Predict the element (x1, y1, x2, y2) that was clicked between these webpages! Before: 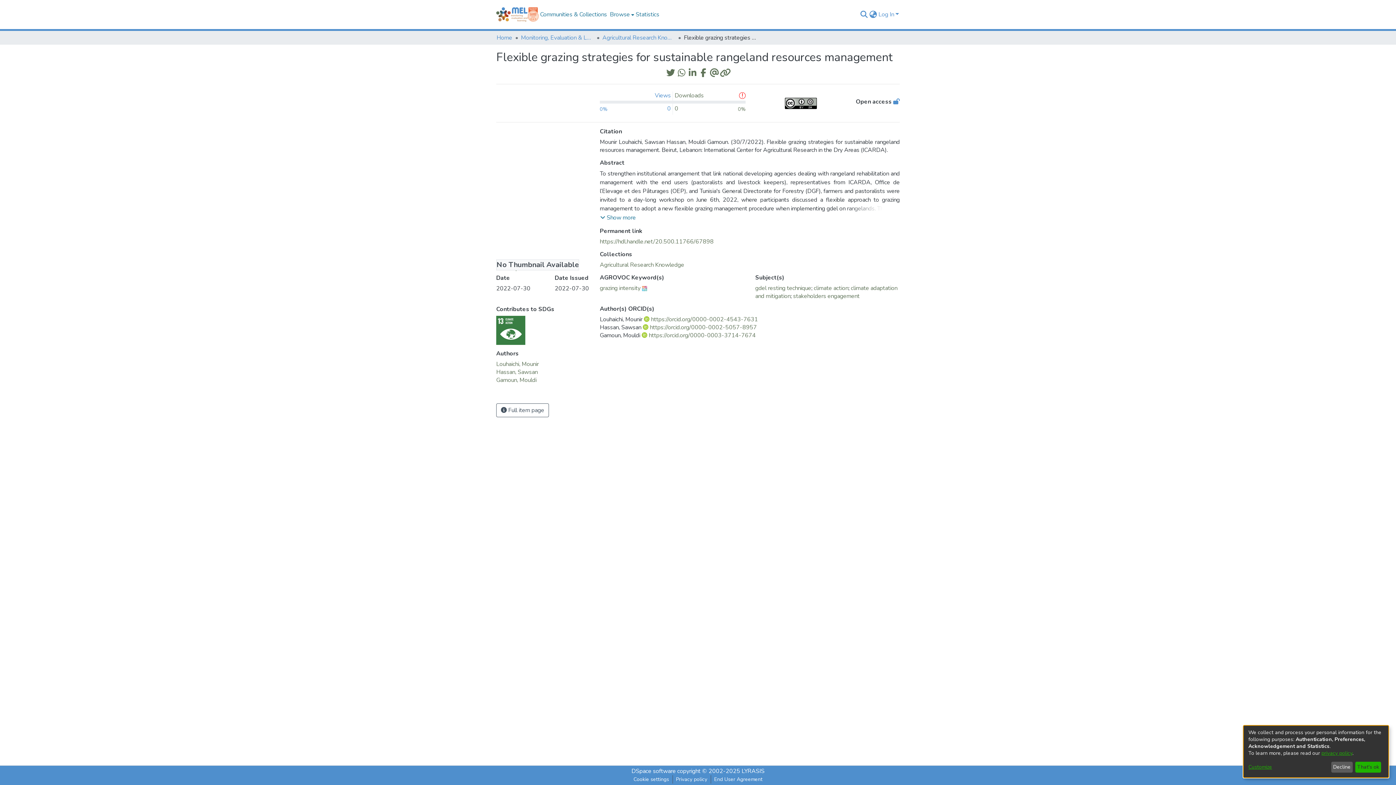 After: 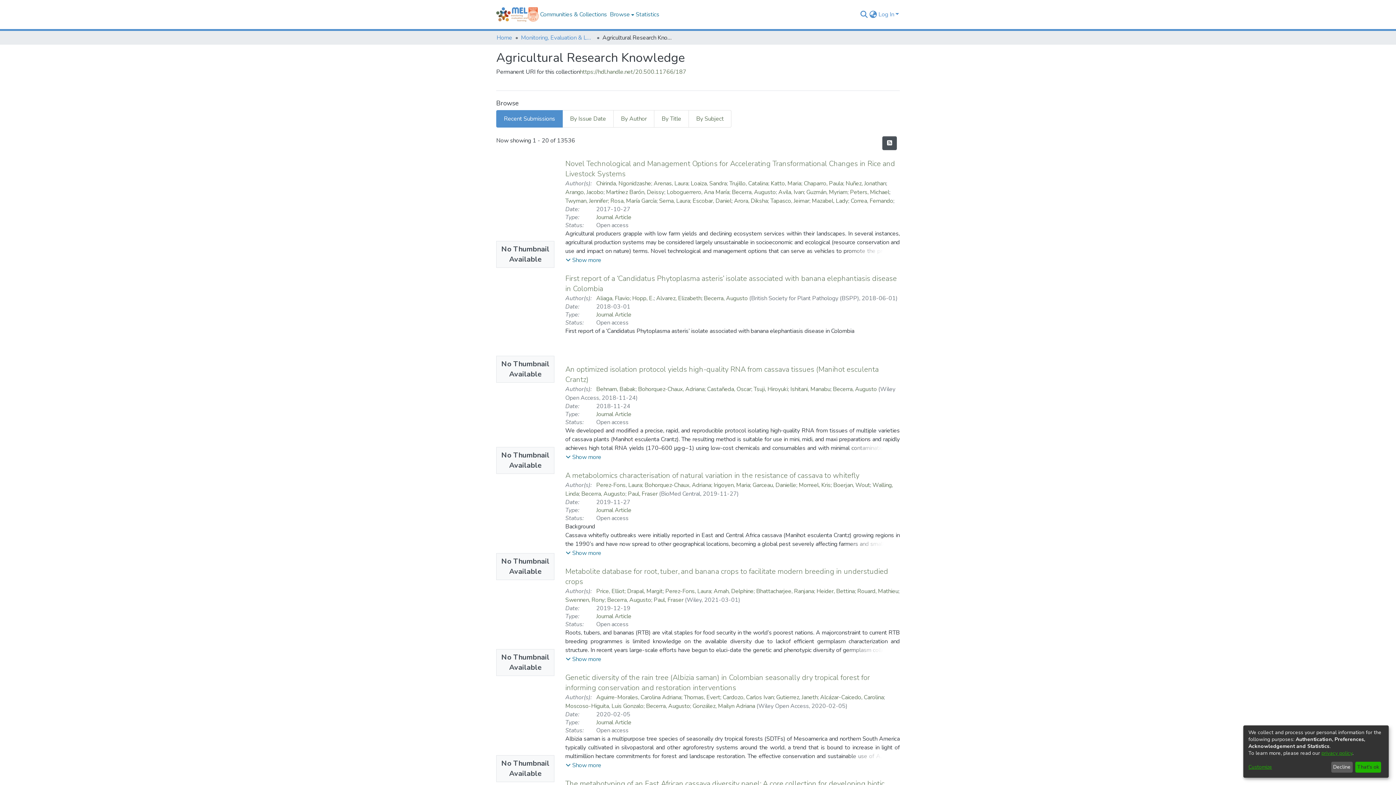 Action: label: Agricultural Research Knowledge bbox: (602, 33, 675, 41)